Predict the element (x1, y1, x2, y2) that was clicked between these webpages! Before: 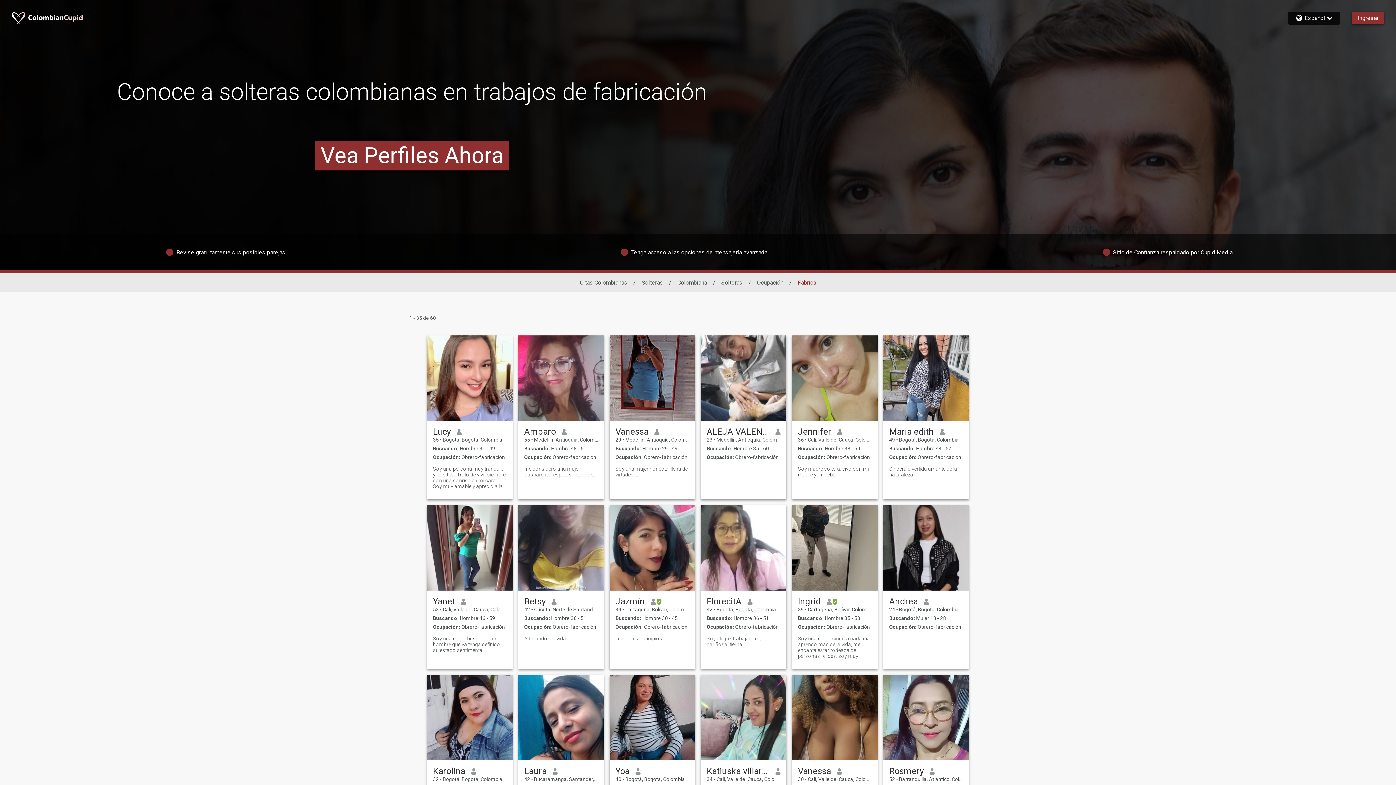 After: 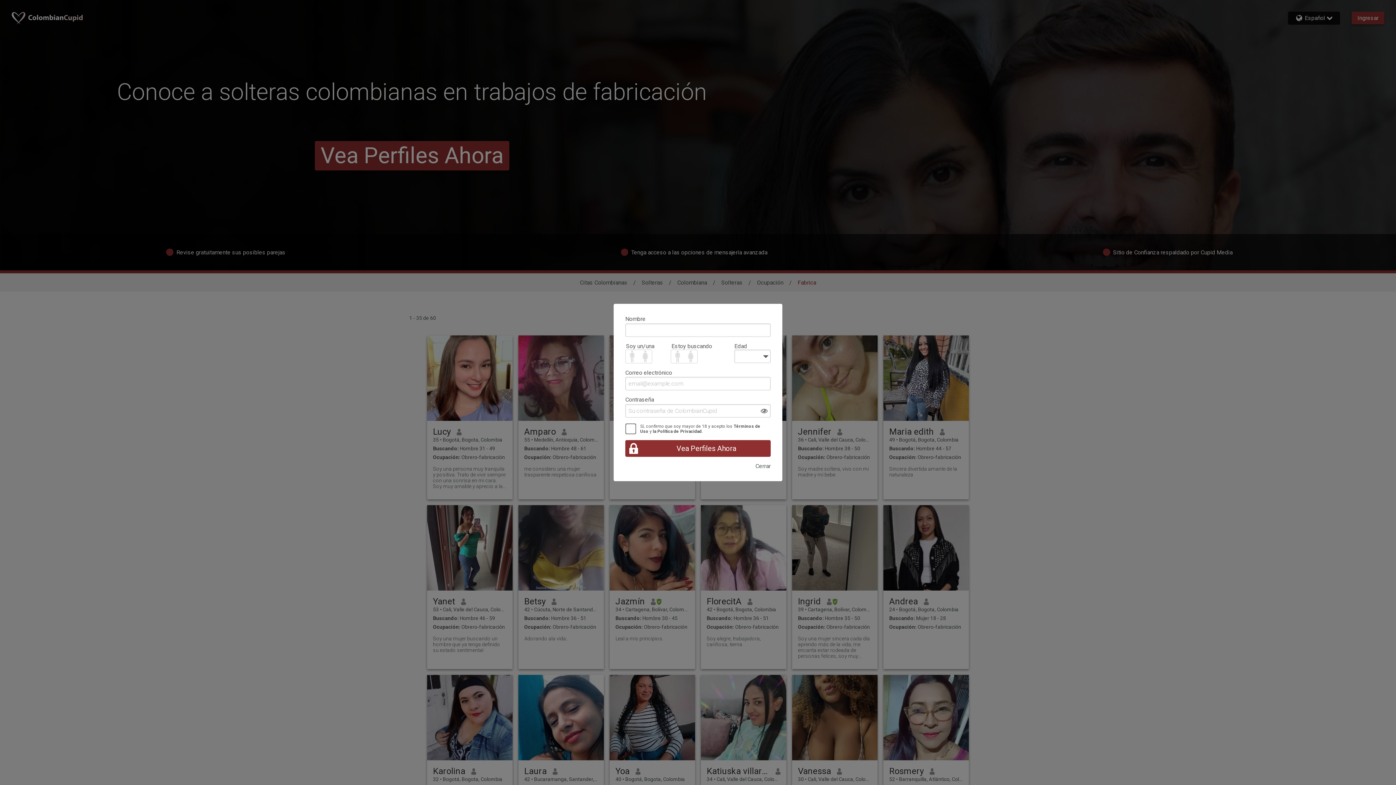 Action: bbox: (524, 426, 556, 437) label: Amparo